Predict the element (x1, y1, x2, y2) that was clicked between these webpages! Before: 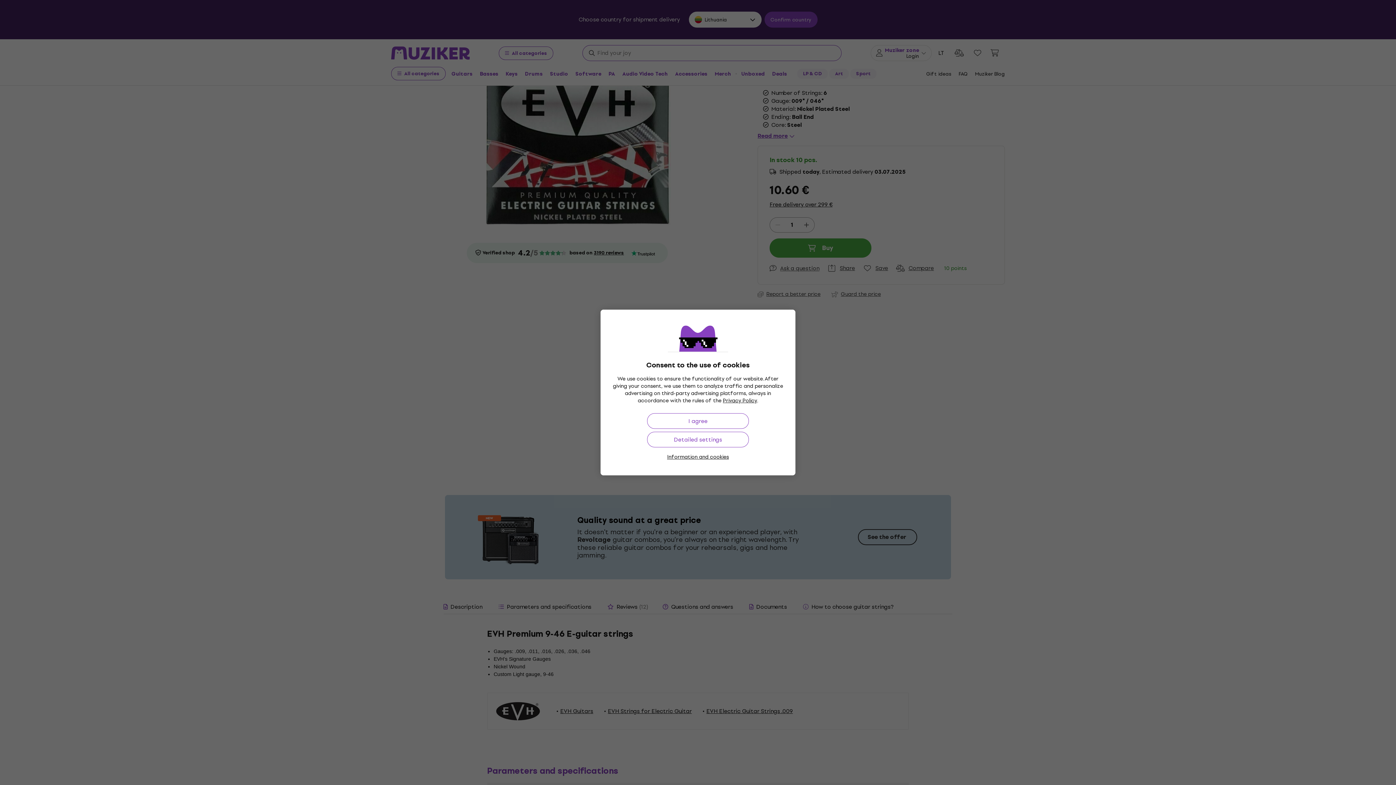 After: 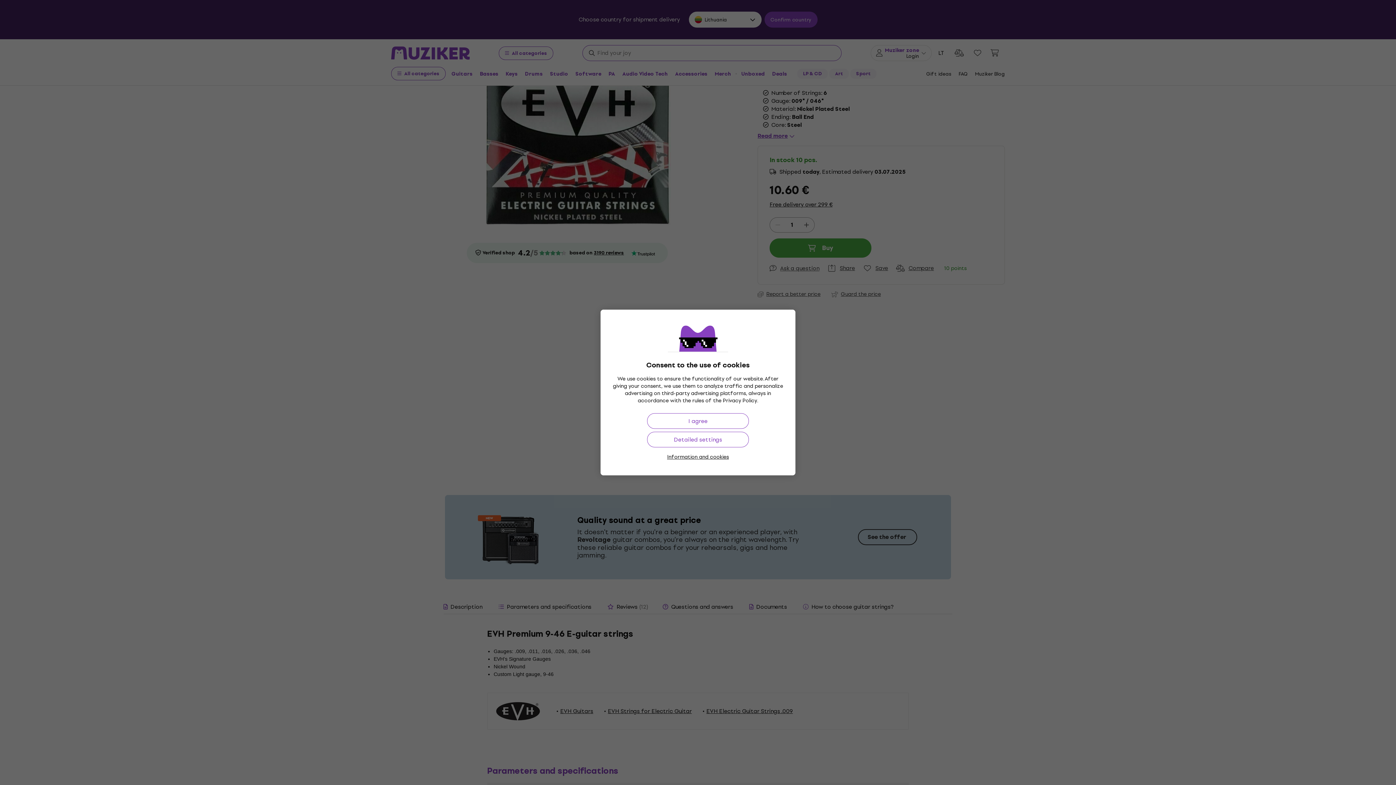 Action: label: Privacy Policy bbox: (723, 396, 757, 405)